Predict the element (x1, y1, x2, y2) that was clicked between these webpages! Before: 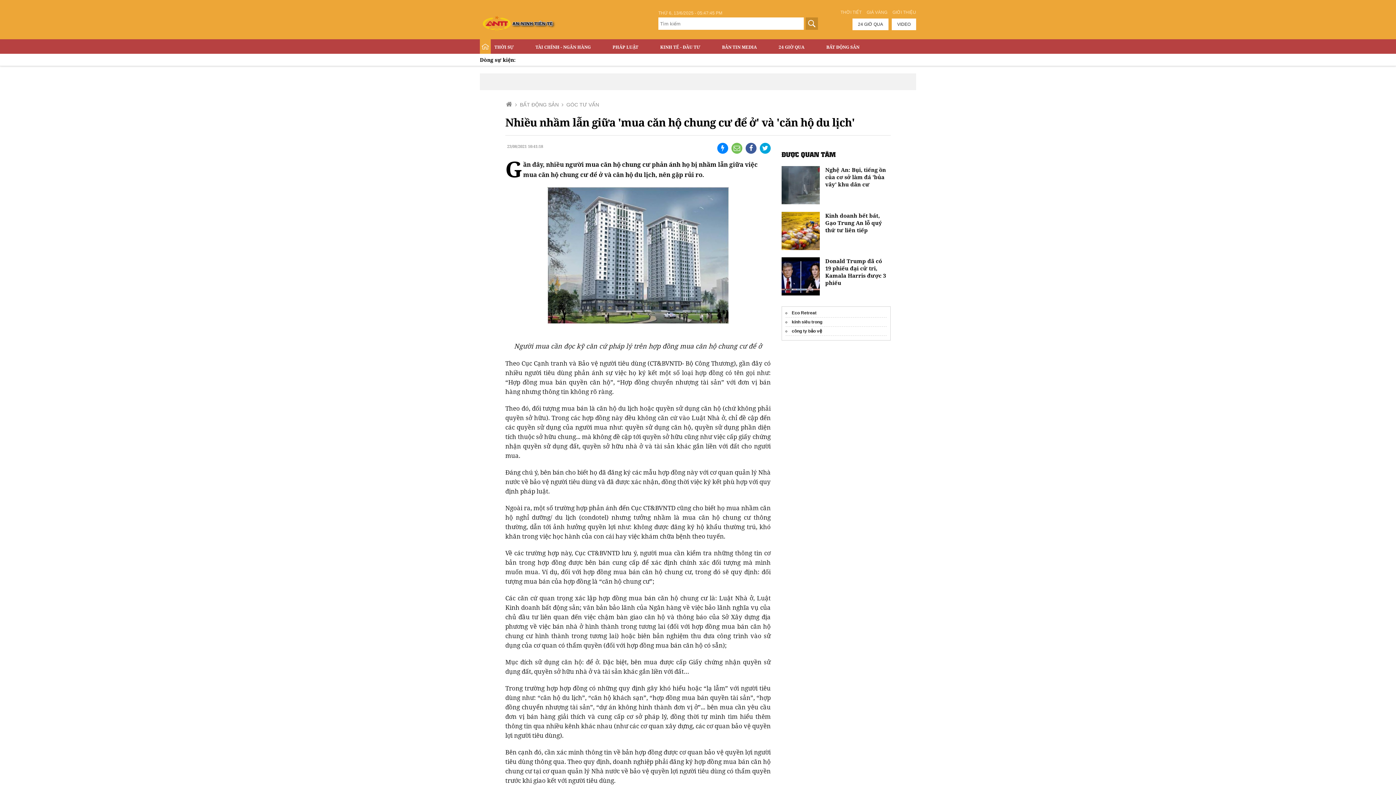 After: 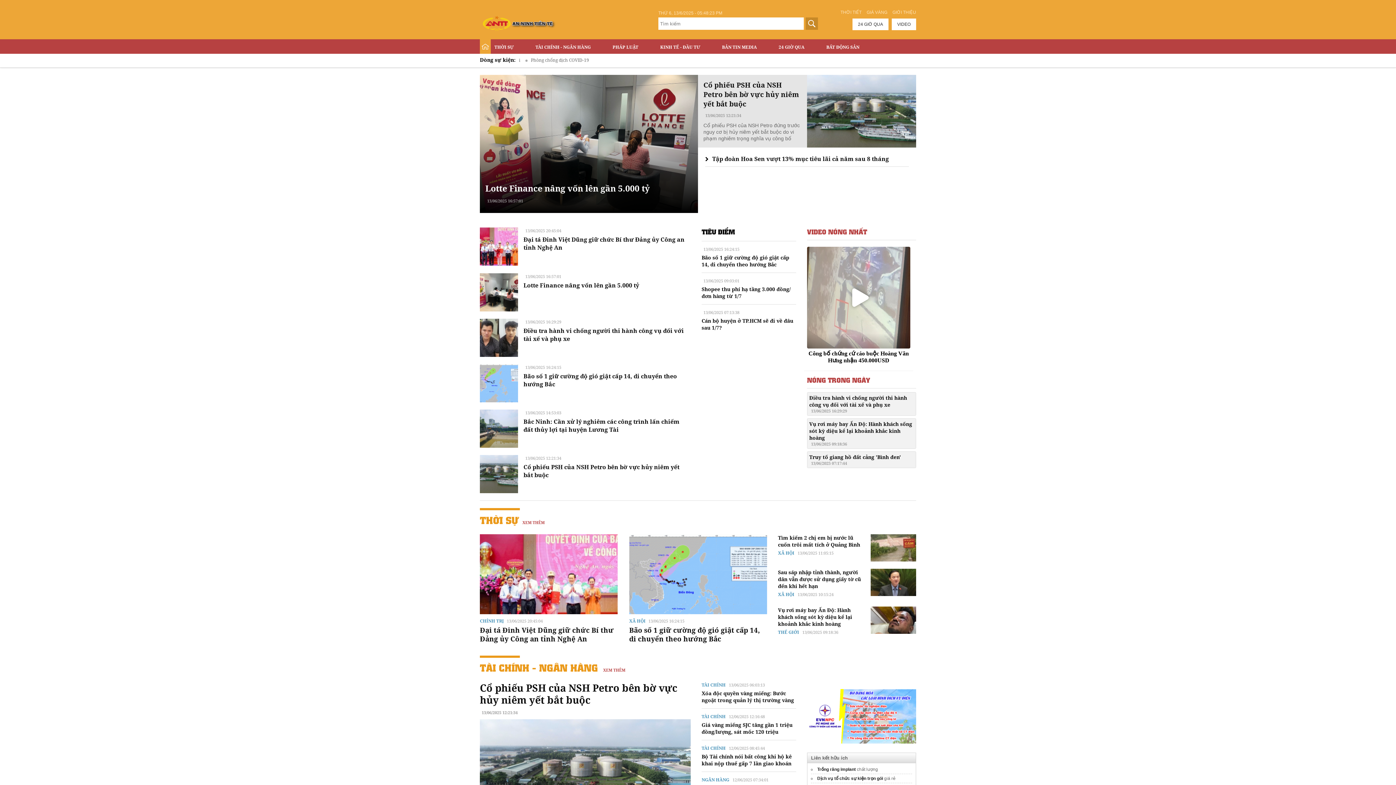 Action: bbox: (480, 39, 490, 53)